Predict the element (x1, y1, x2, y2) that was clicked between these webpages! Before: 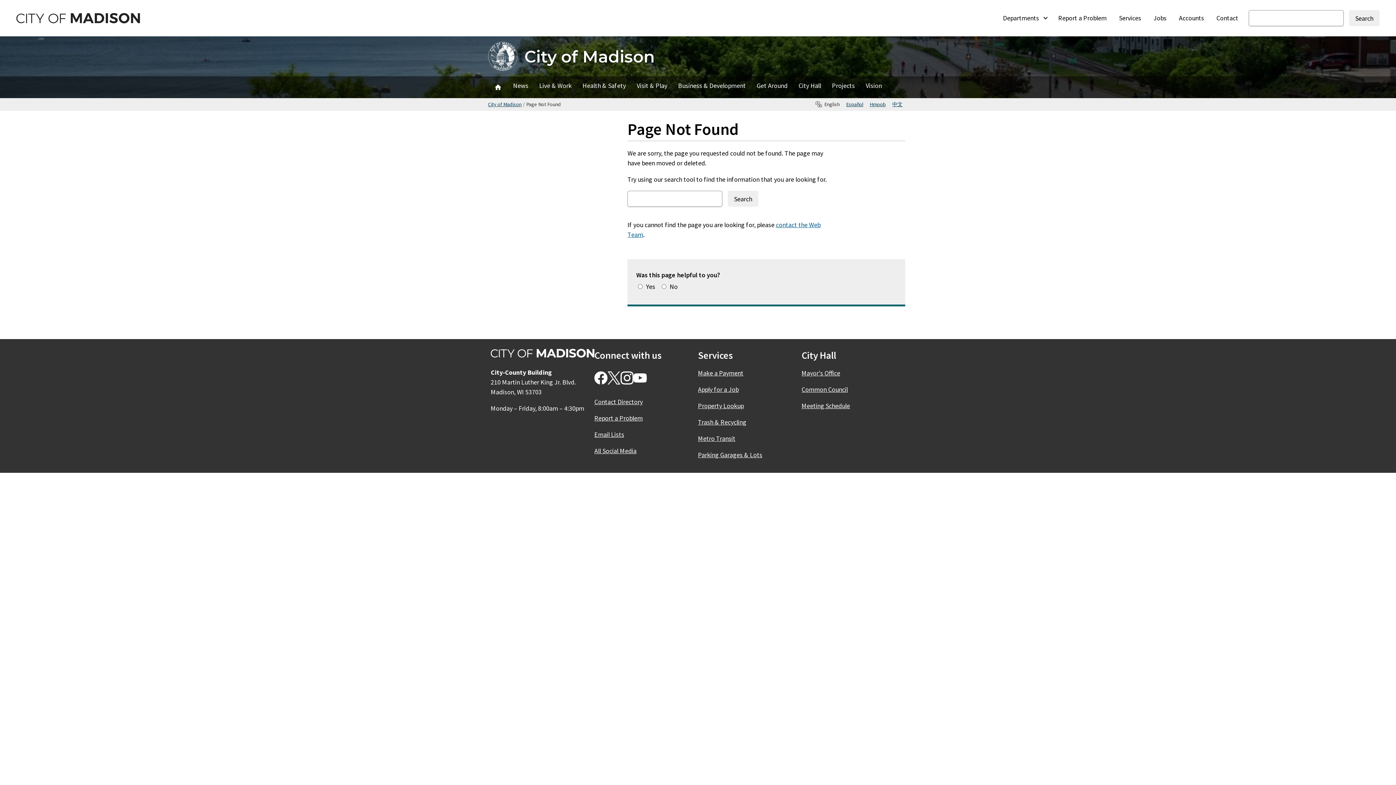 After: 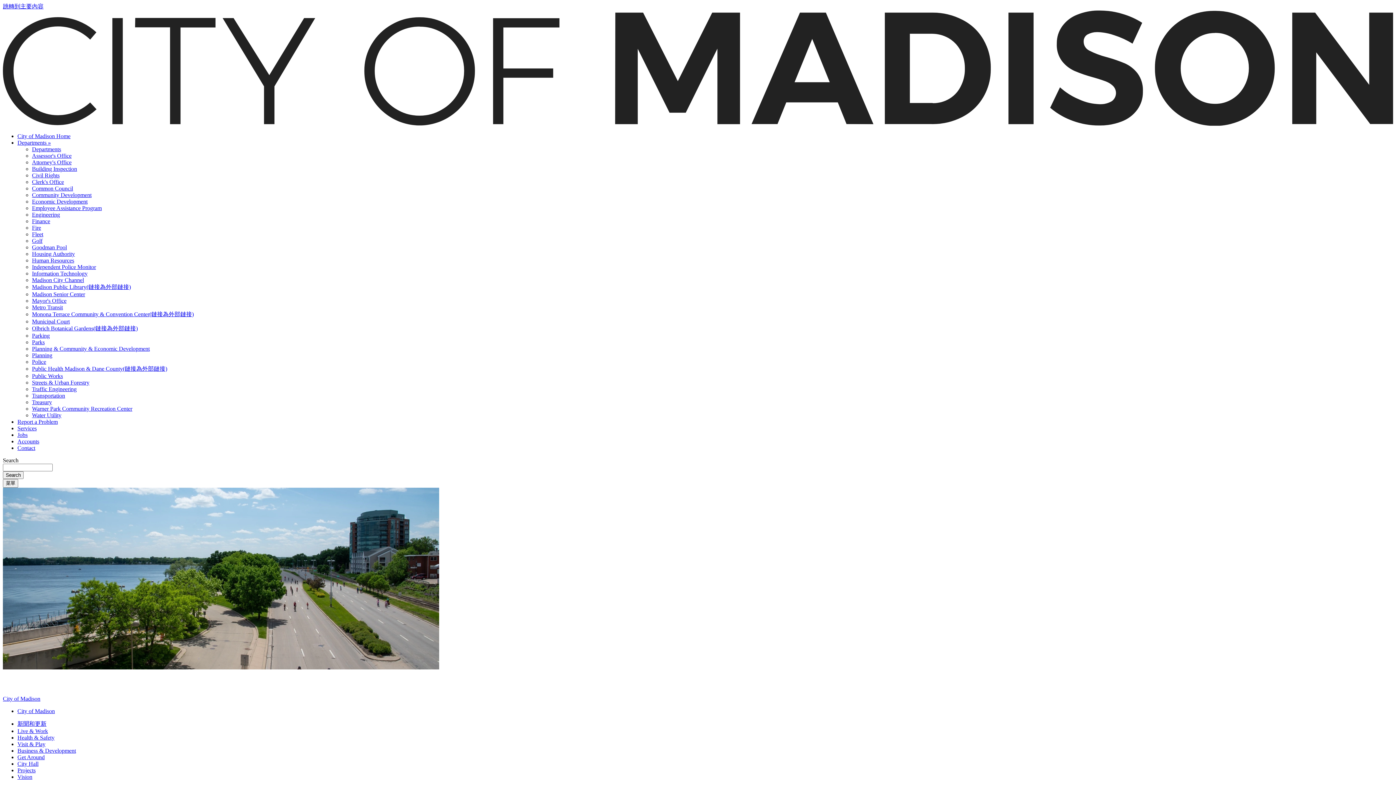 Action: bbox: (892, 101, 902, 107) label: 中文